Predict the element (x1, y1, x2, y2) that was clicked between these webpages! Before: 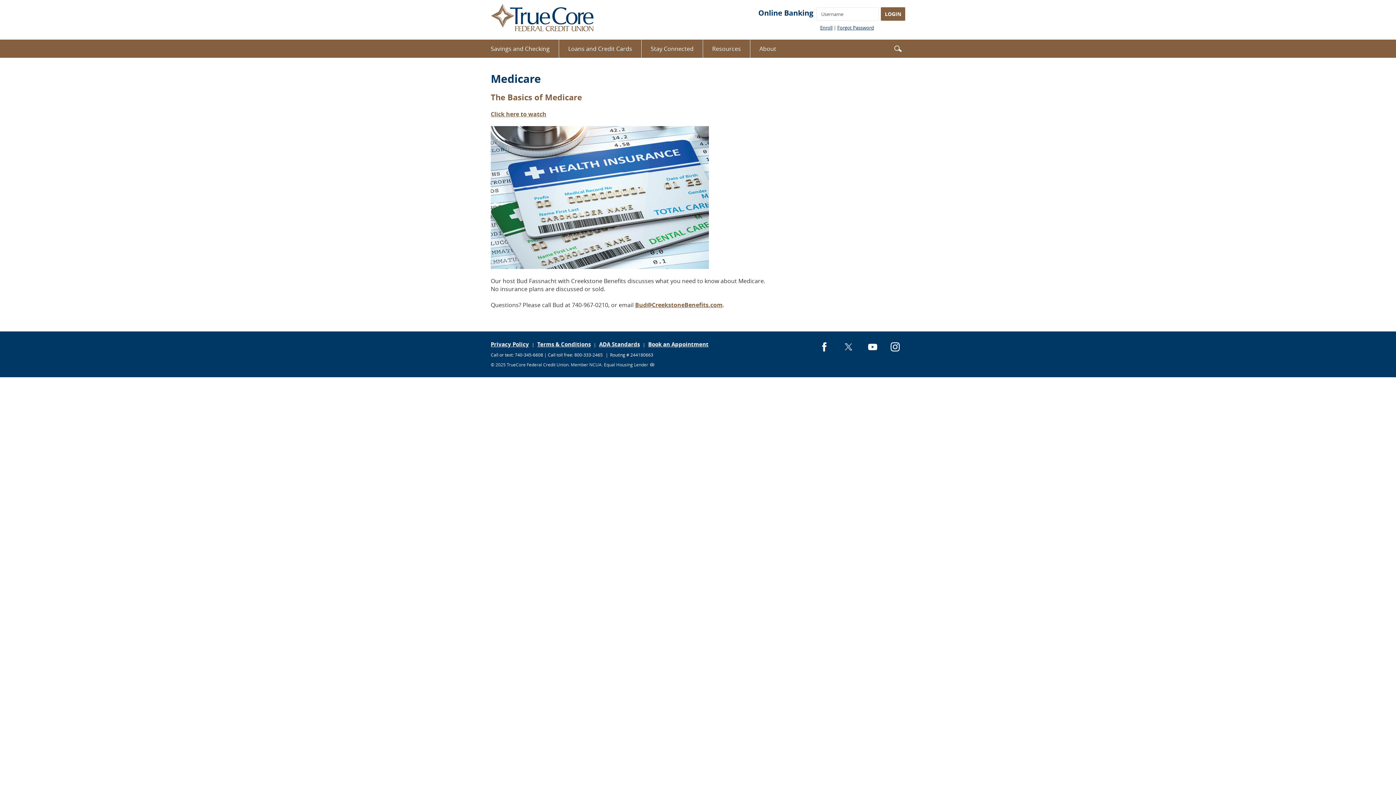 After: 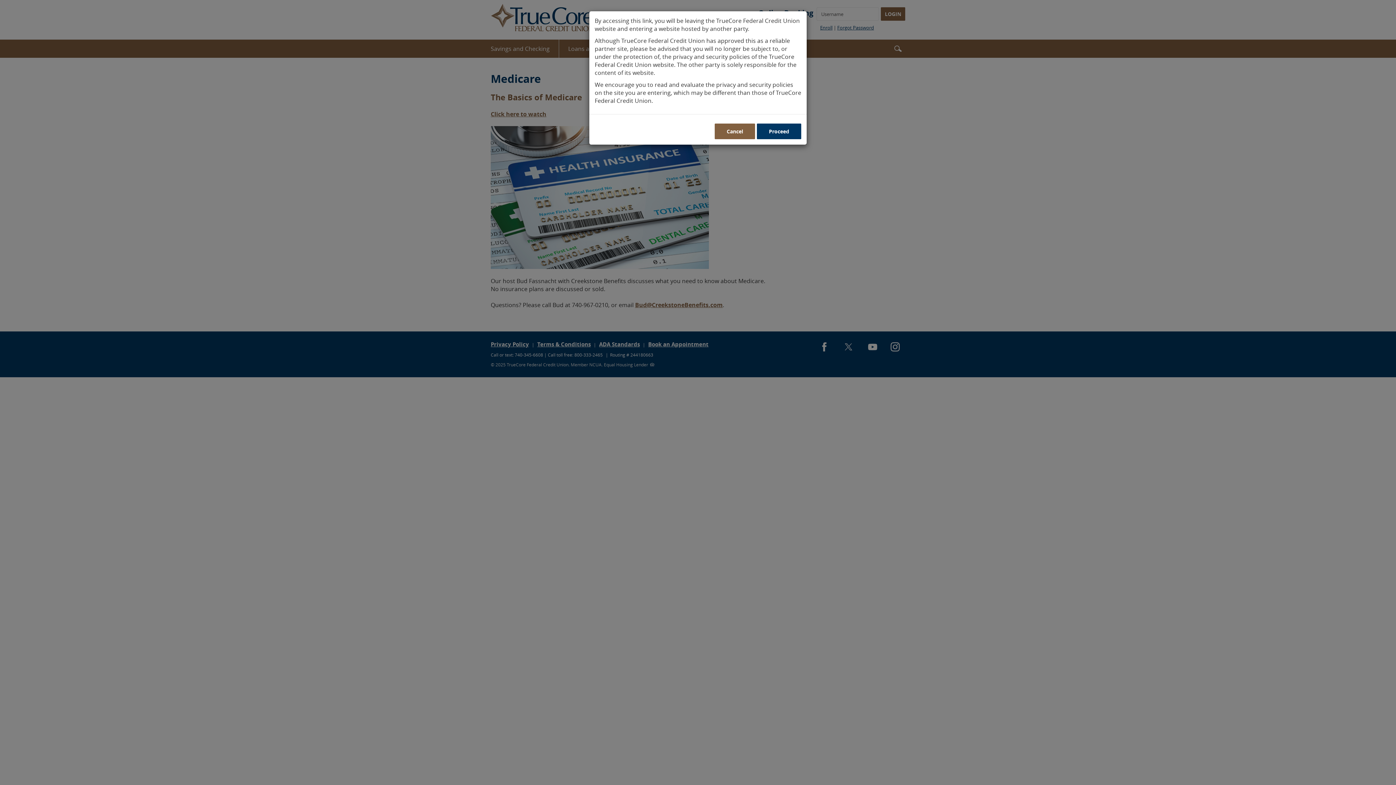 Action: label: YouTube bbox: (866, 340, 879, 354)